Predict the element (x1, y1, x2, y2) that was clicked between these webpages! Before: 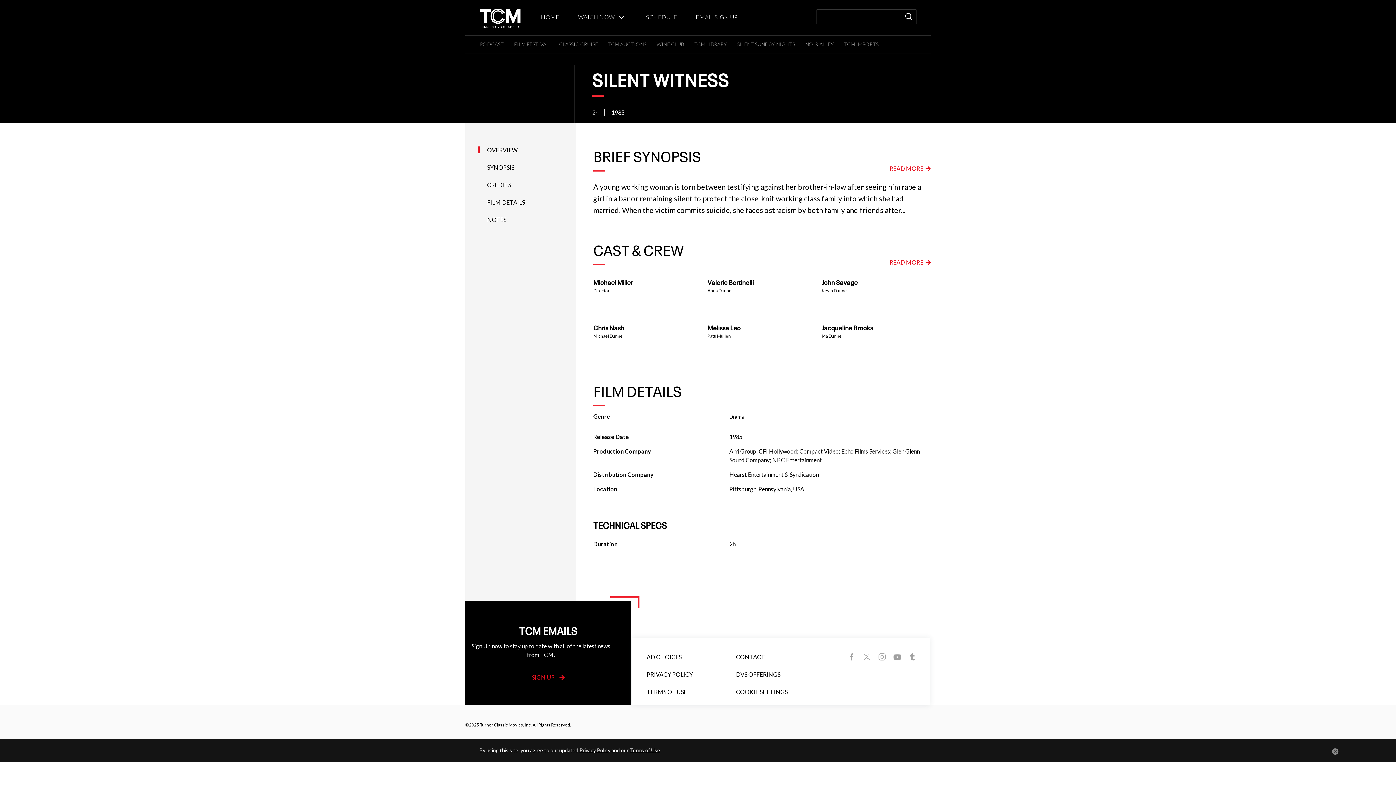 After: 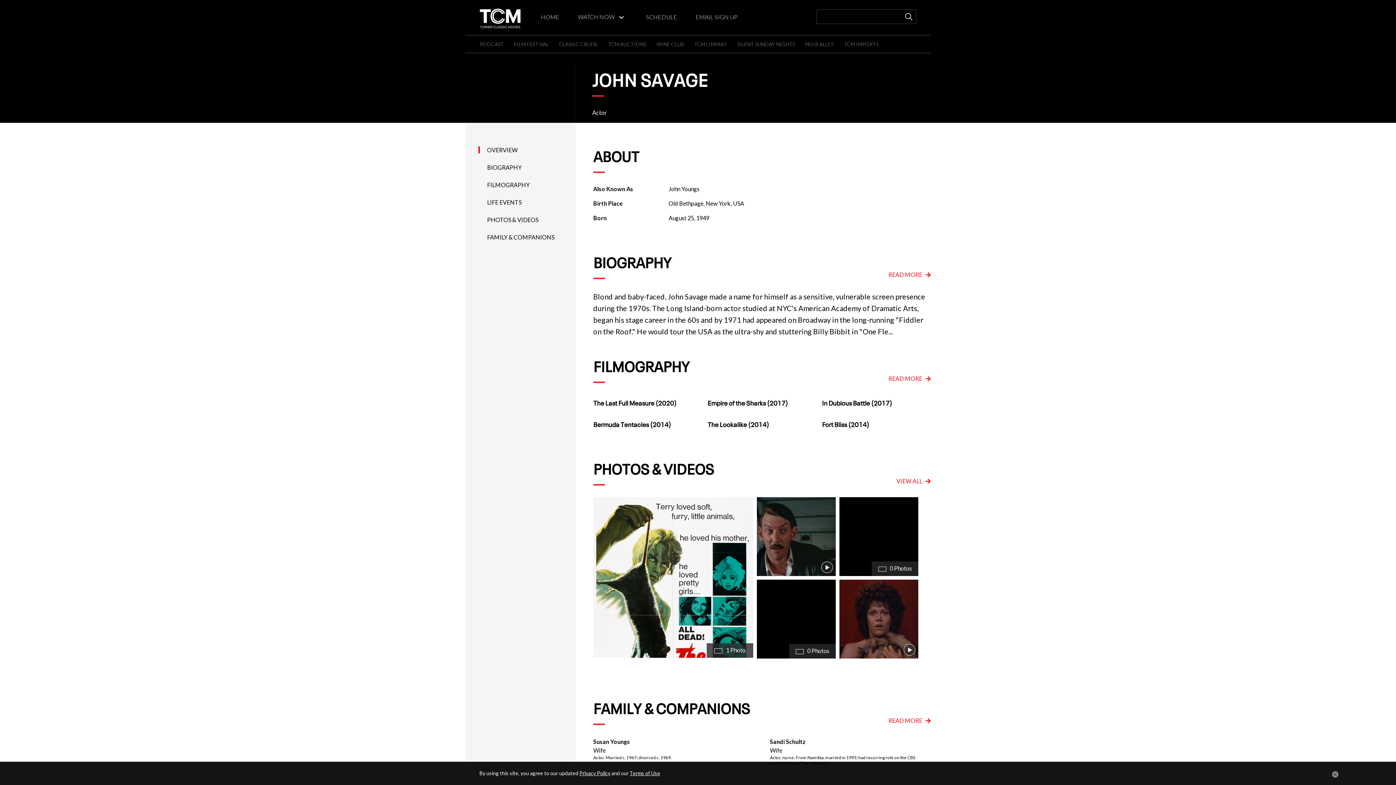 Action: bbox: (816, 271, 929, 278) label: John Savage Kevin Dunne 